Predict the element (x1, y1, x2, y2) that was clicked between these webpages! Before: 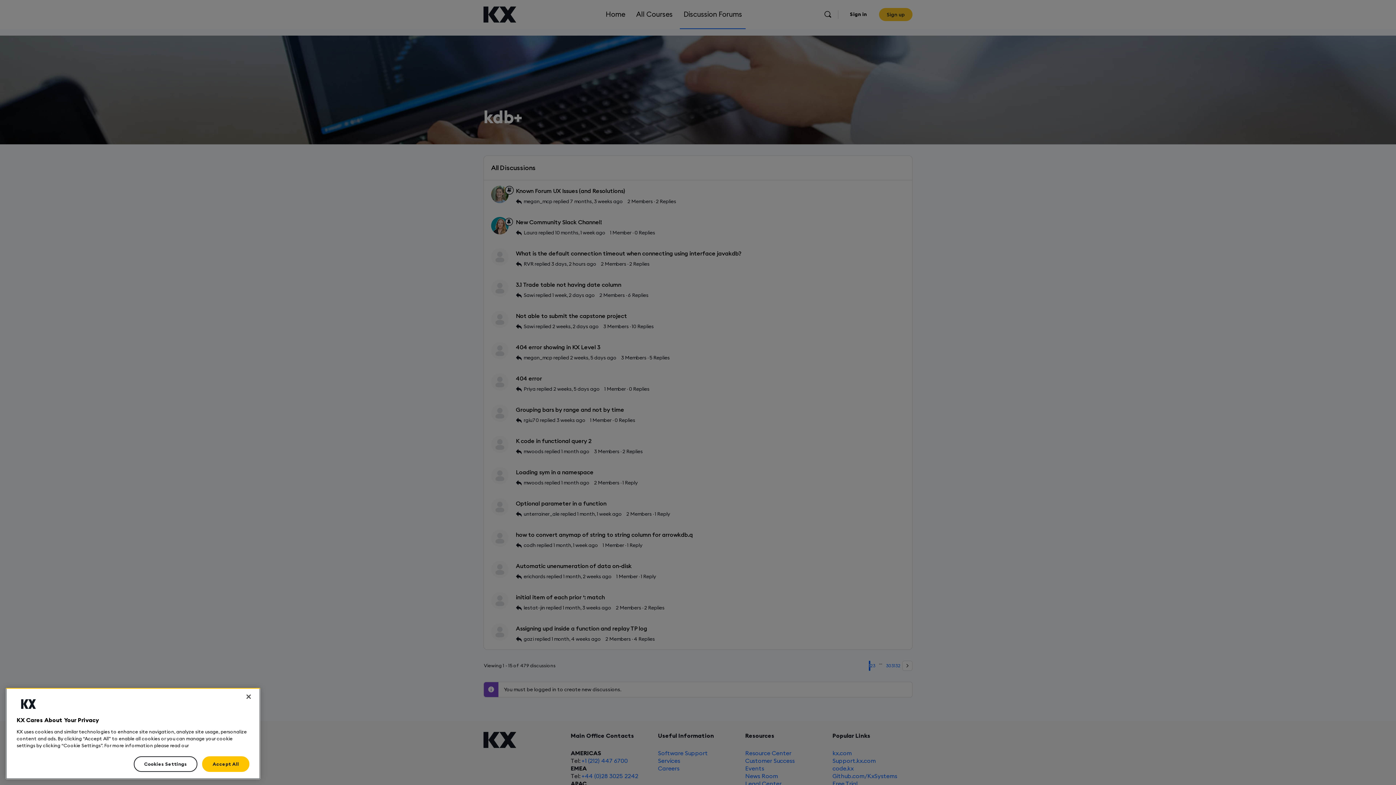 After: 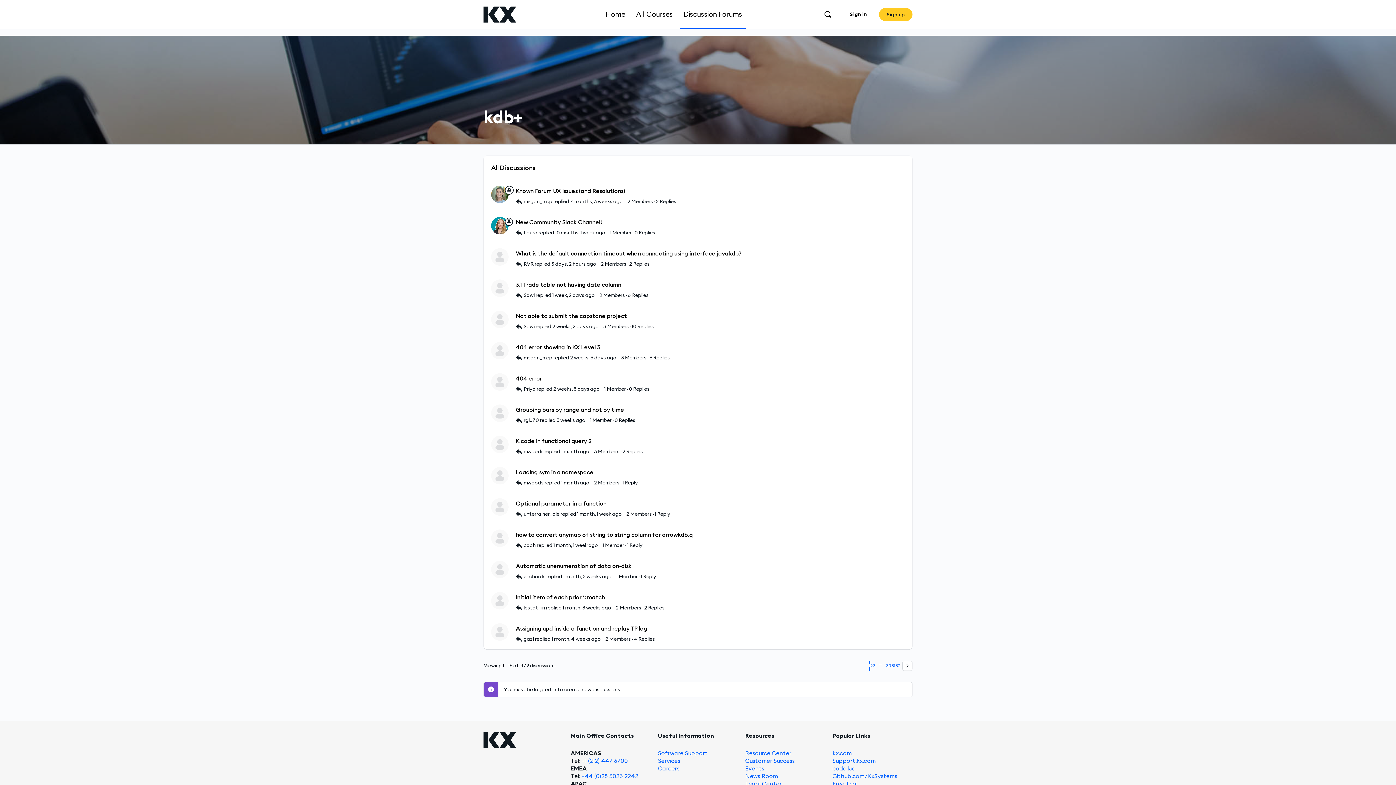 Action: label: Close bbox: (240, 731, 256, 747)